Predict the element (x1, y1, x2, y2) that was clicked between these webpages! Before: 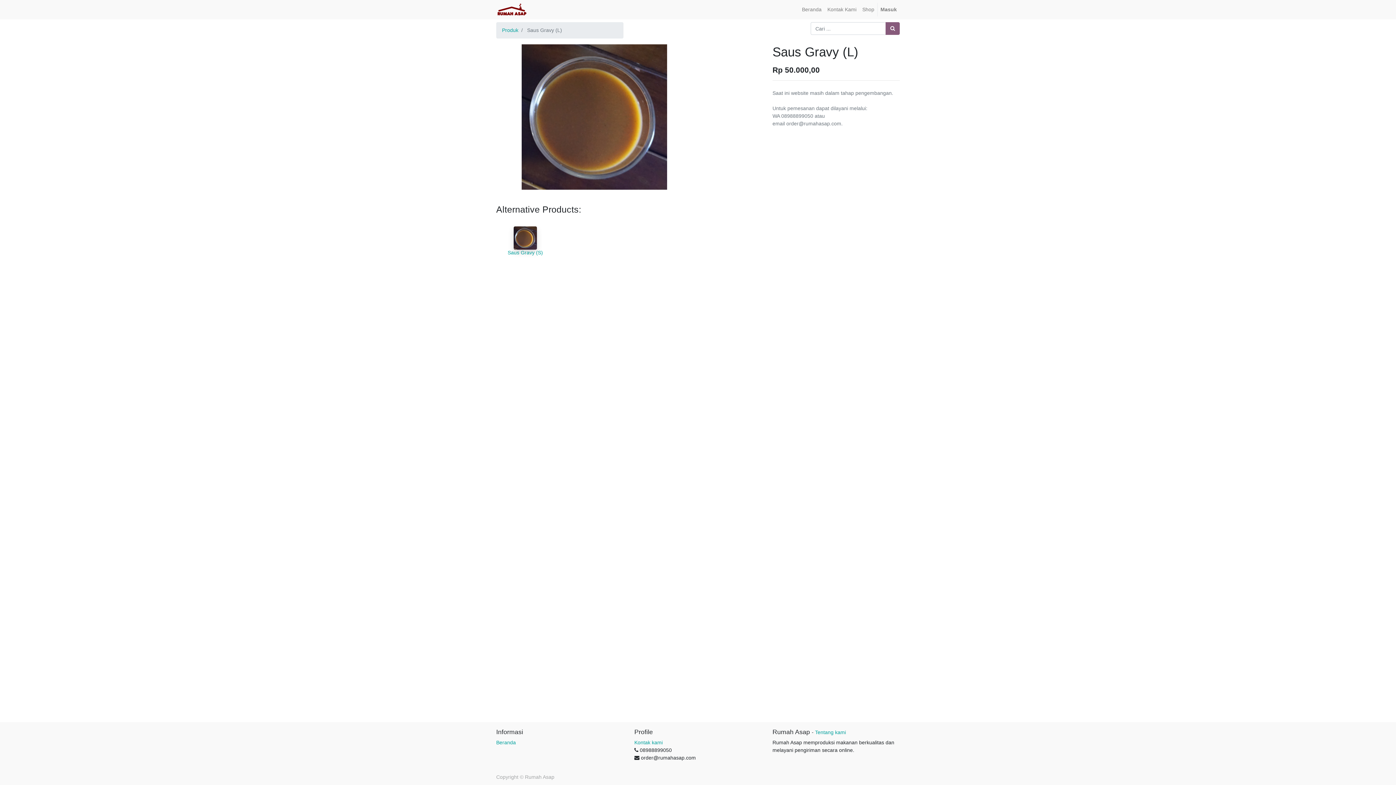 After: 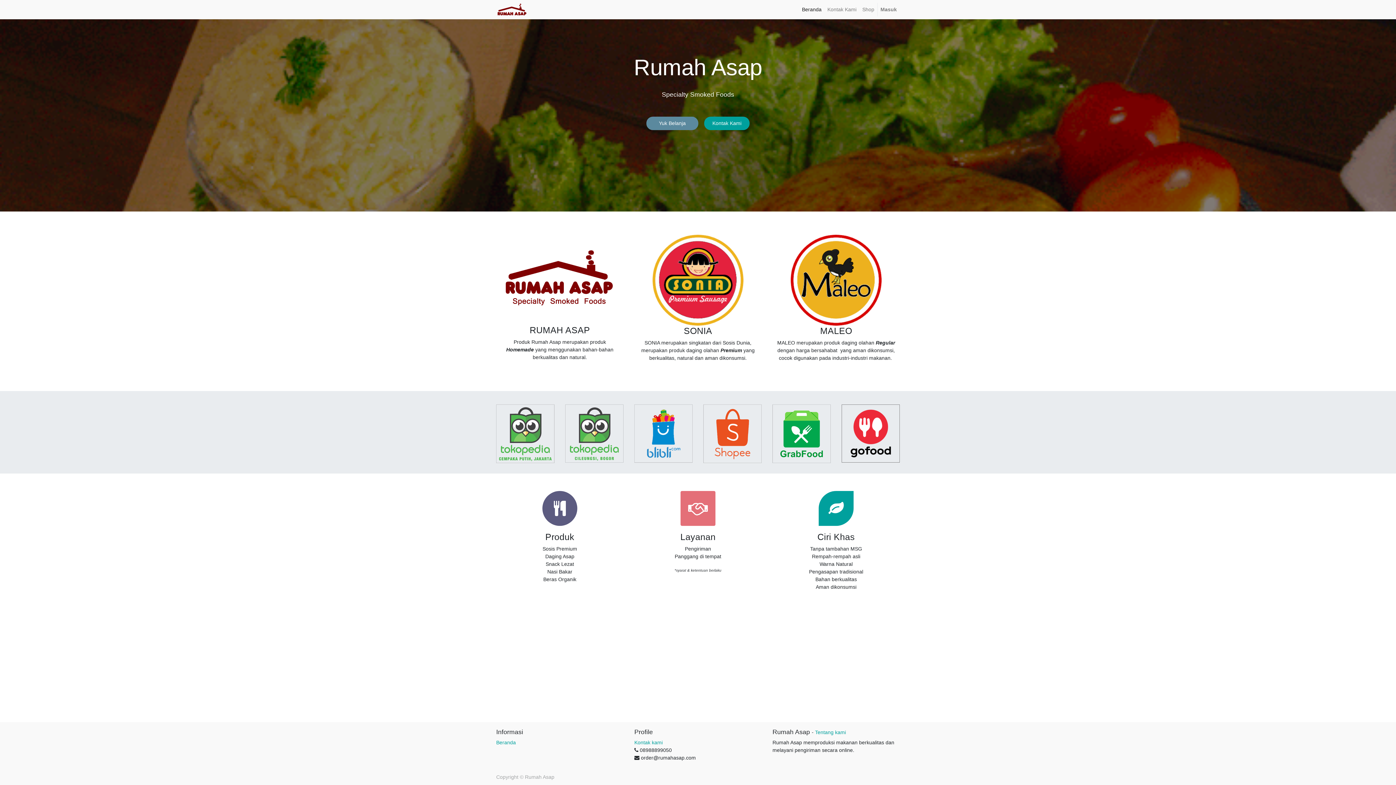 Action: bbox: (496, 2, 527, 16)